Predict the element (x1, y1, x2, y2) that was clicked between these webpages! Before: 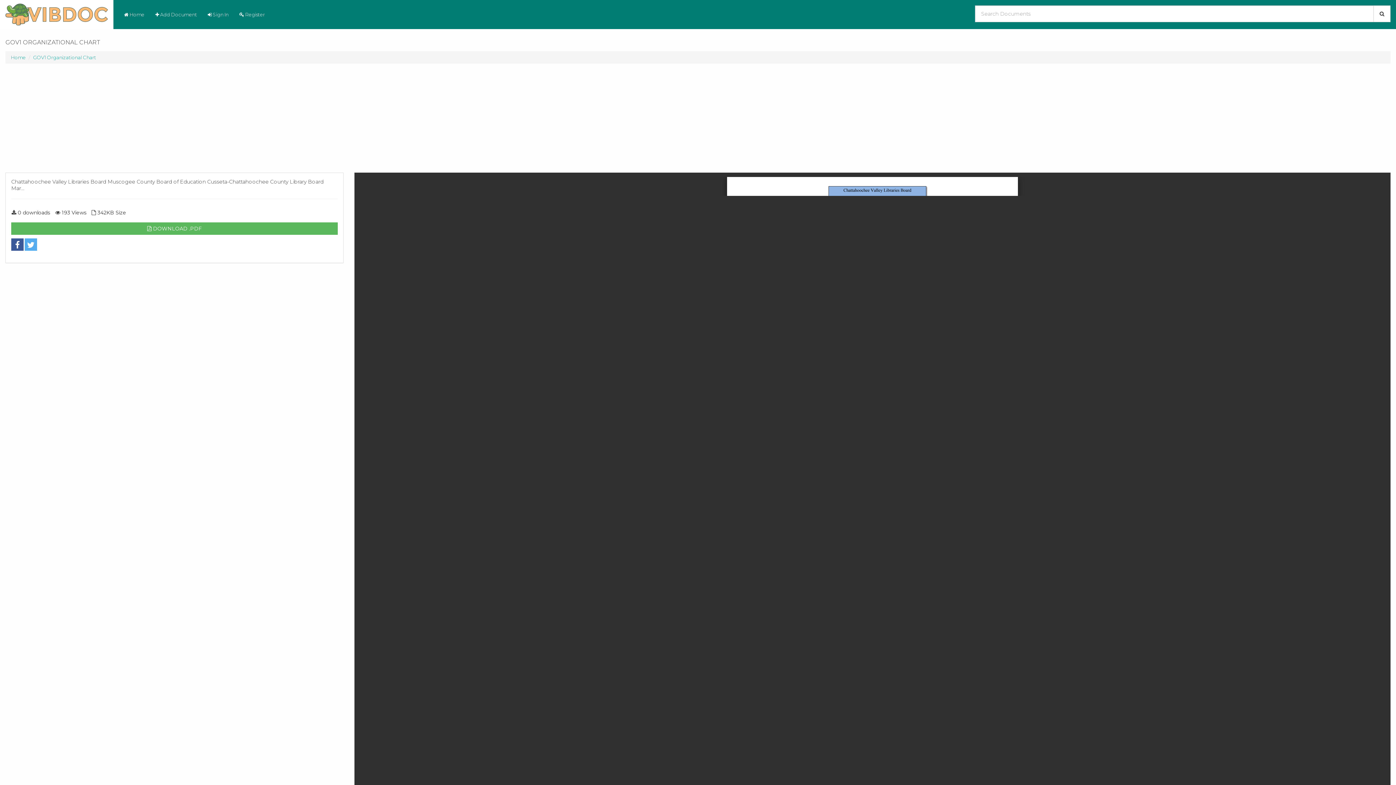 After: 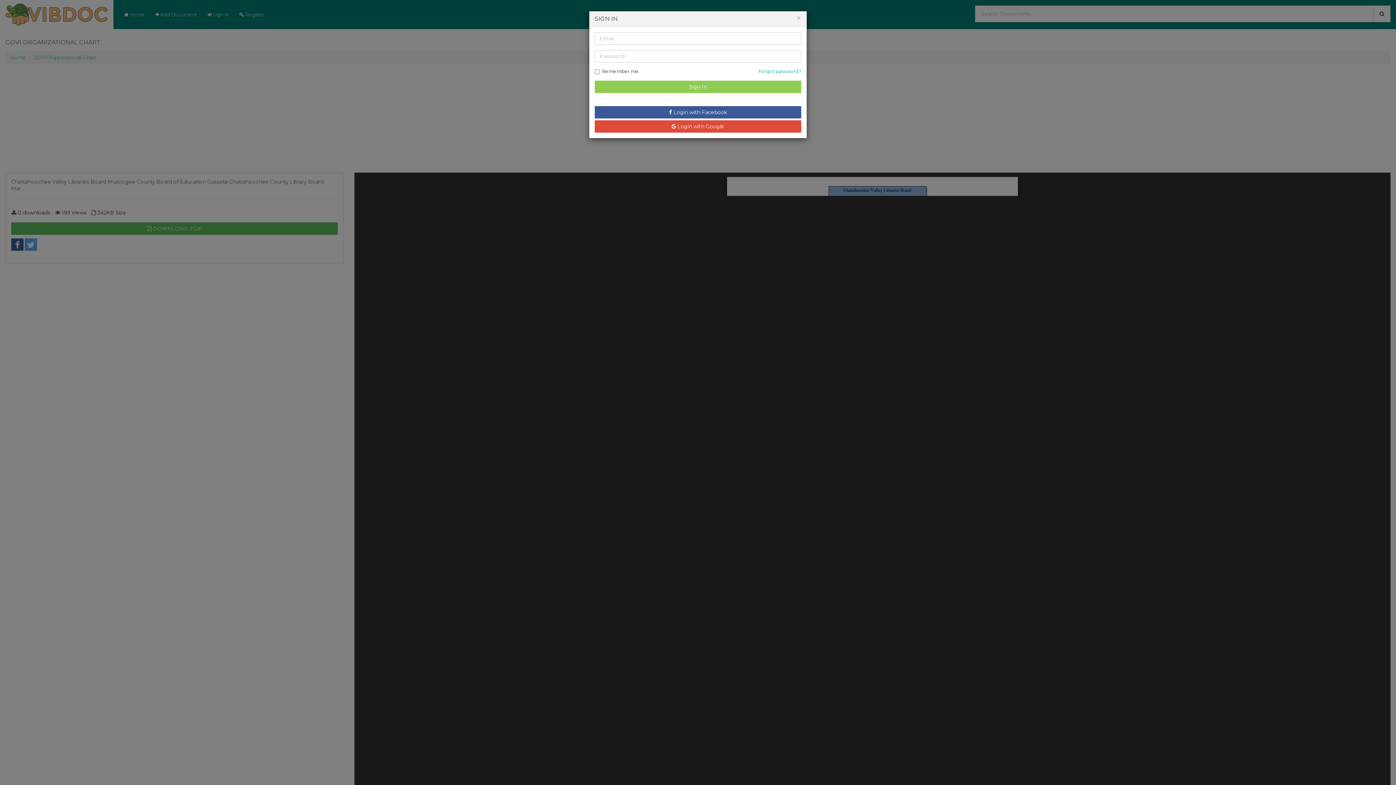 Action: bbox: (150, 5, 202, 23) label:  Add Document